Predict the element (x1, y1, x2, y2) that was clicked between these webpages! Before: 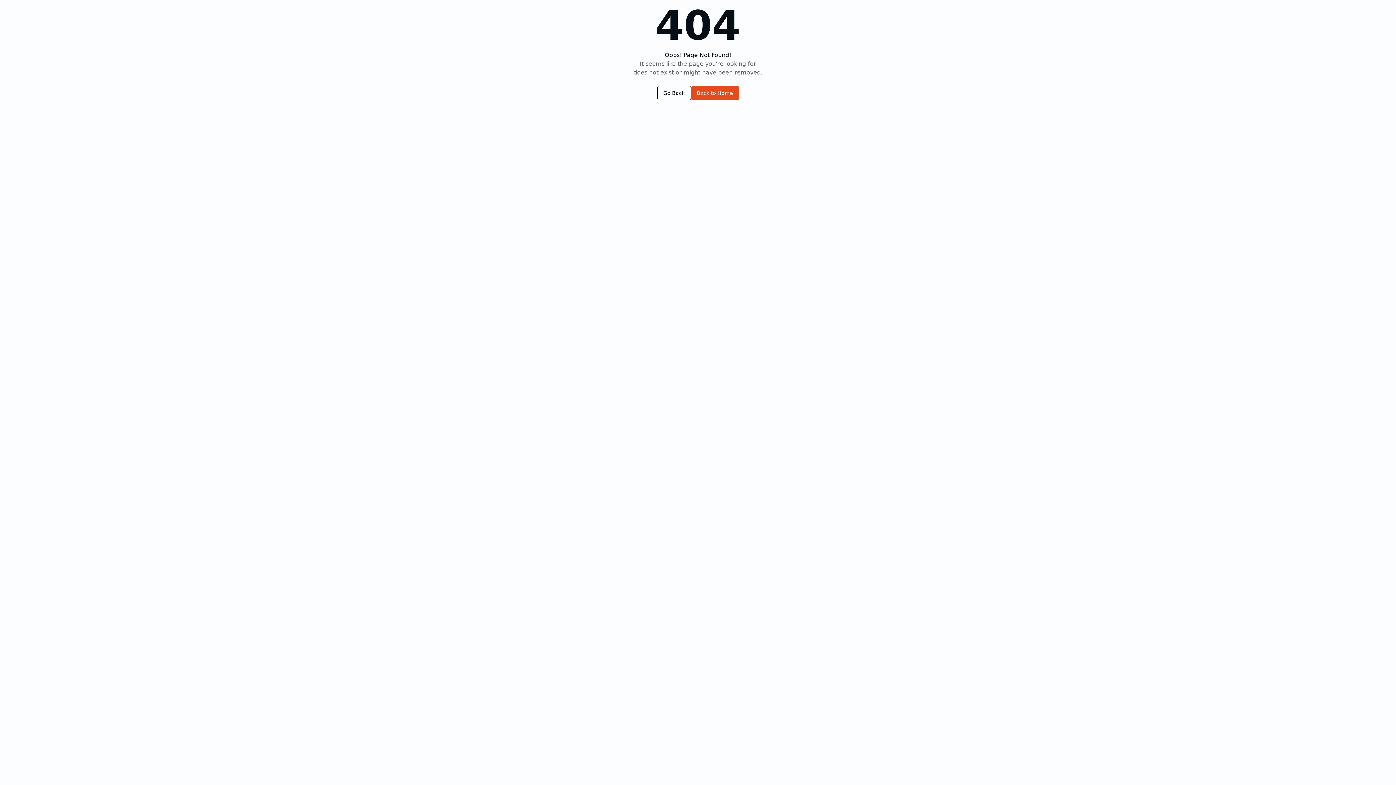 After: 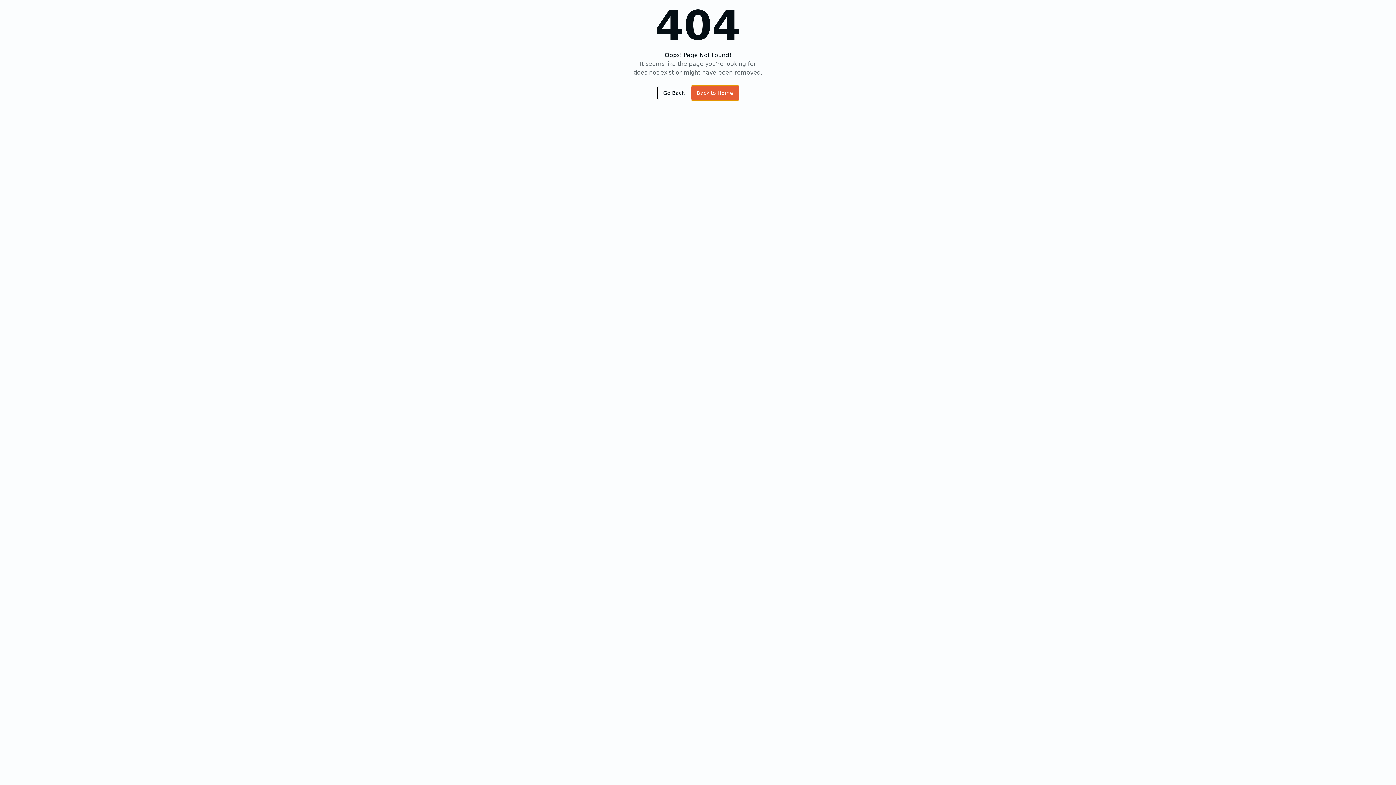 Action: label: Back to Home bbox: (691, 85, 739, 100)